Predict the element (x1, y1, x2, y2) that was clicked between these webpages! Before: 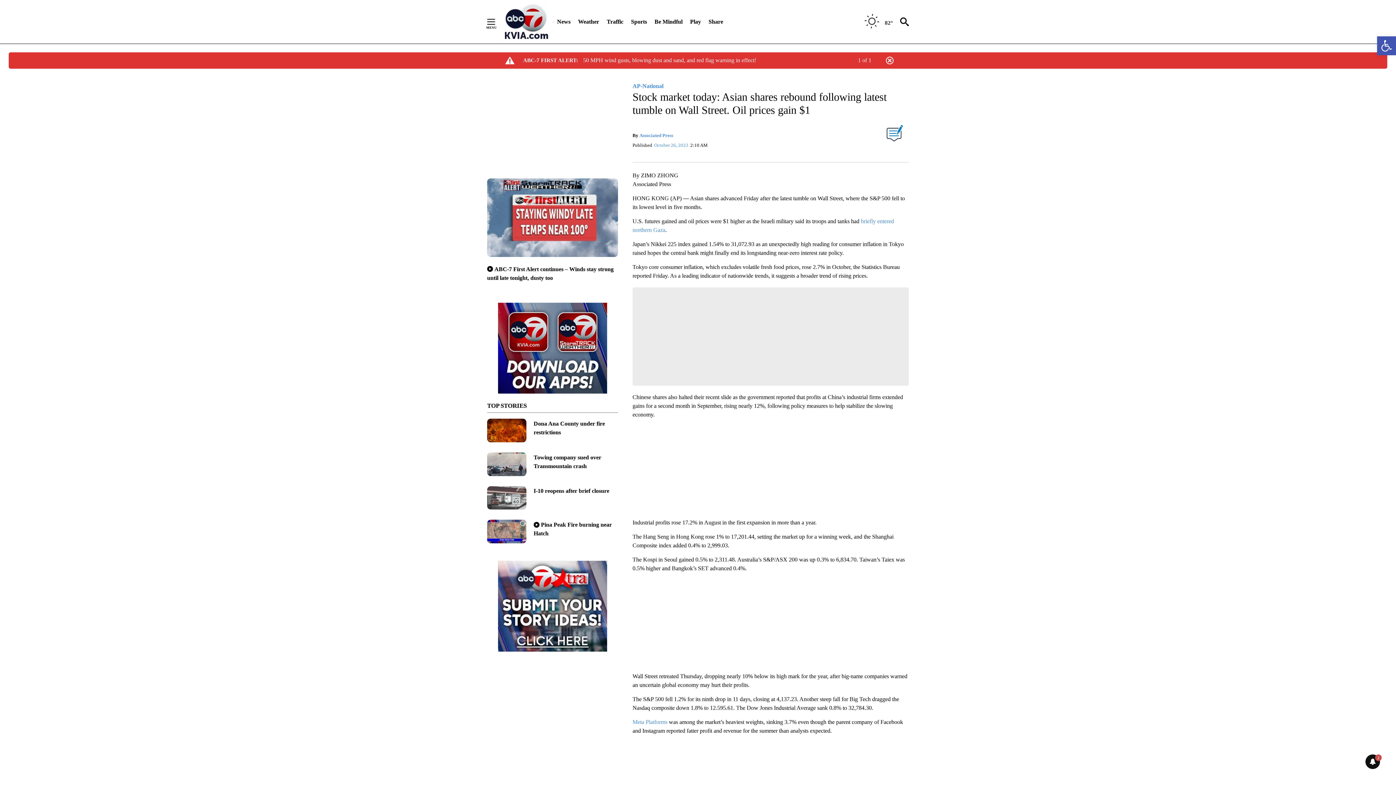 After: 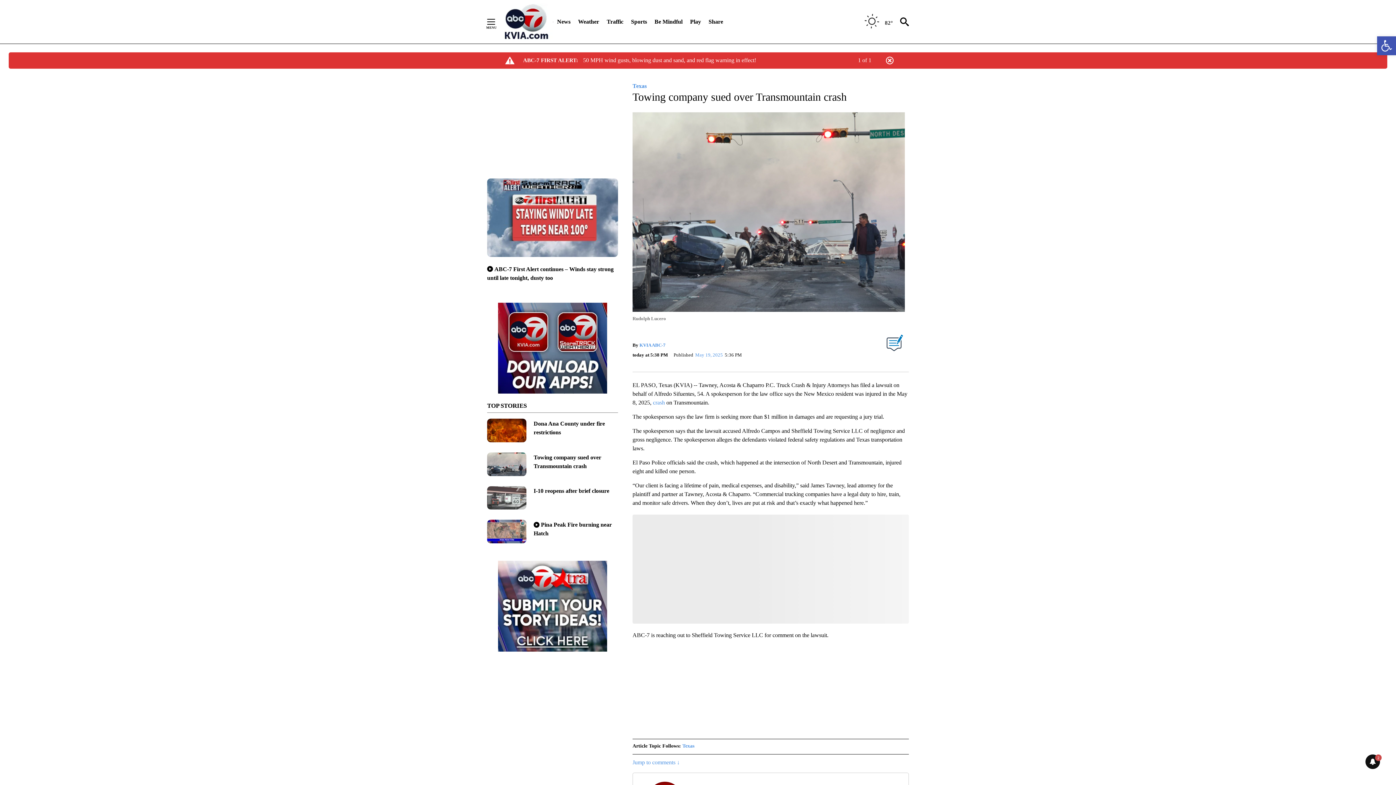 Action: bbox: (487, 452, 526, 483)